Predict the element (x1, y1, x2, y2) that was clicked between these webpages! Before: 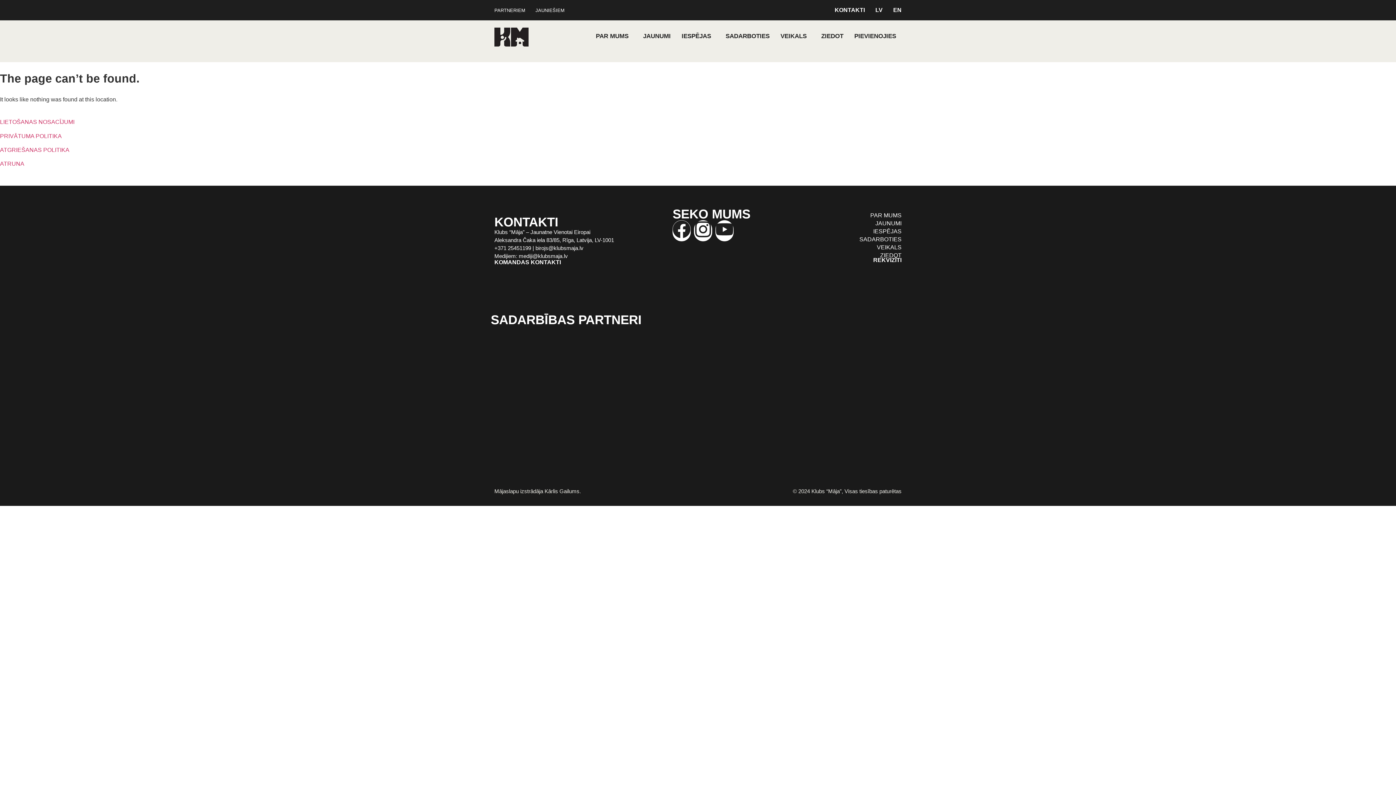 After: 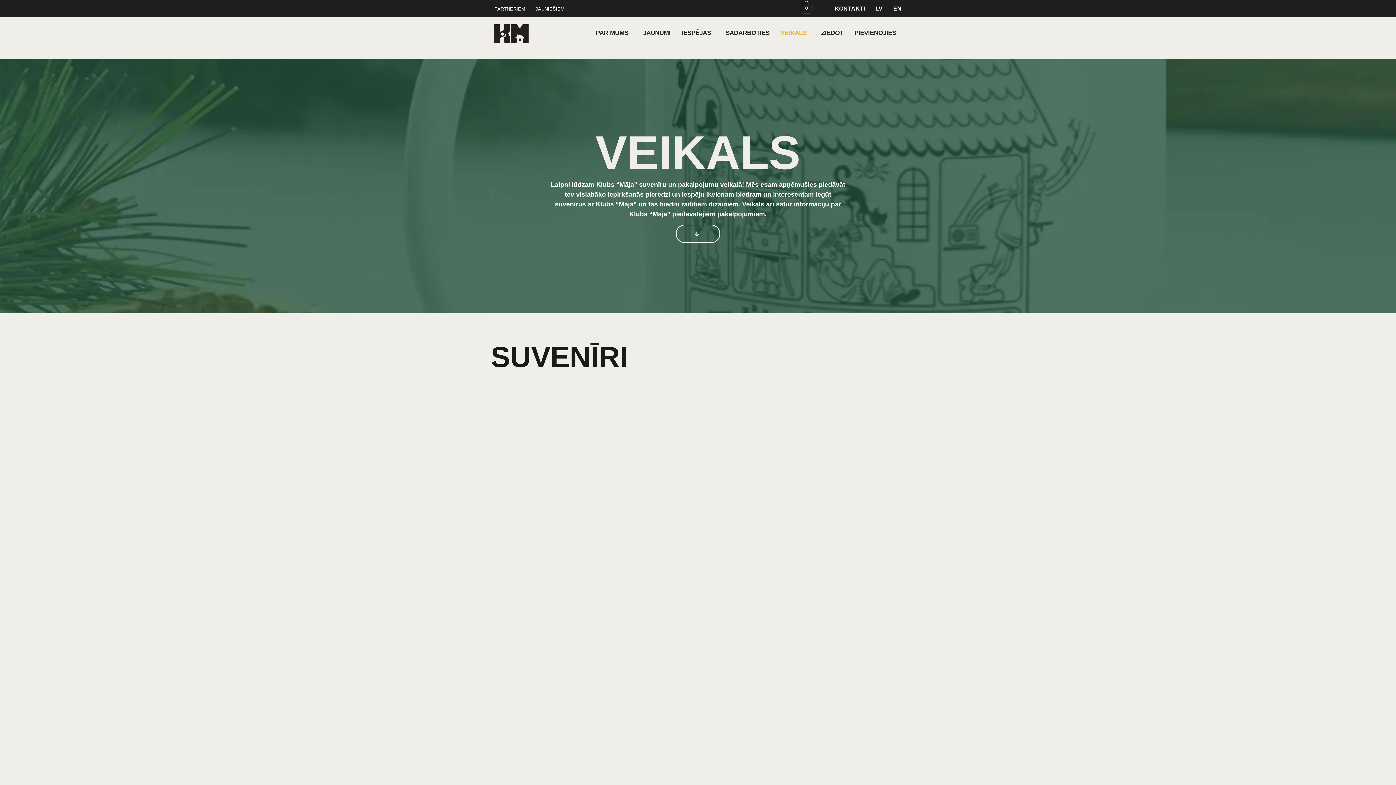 Action: bbox: (784, 243, 901, 251) label: VEIKALS